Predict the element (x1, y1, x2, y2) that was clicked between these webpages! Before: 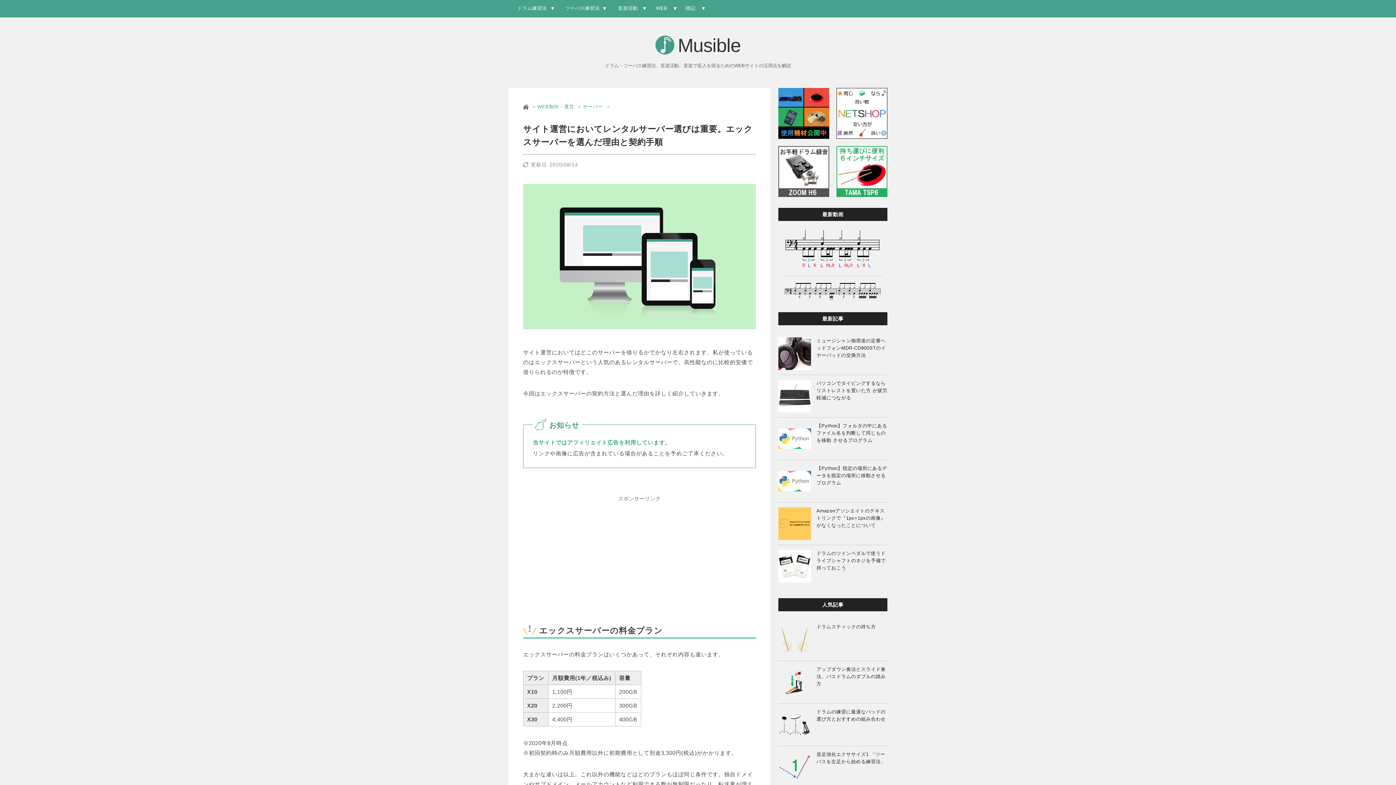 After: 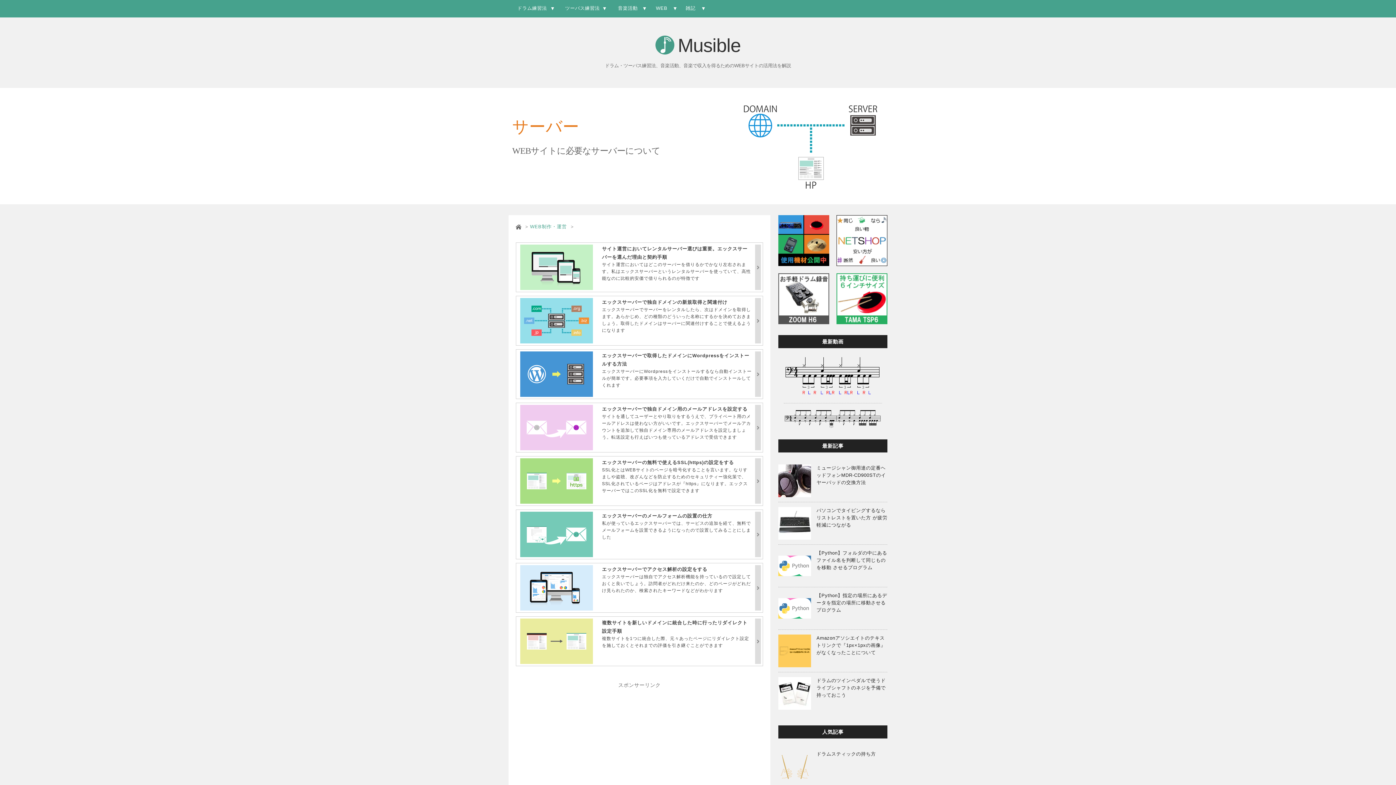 Action: label: サーバー bbox: (582, 104, 602, 109)